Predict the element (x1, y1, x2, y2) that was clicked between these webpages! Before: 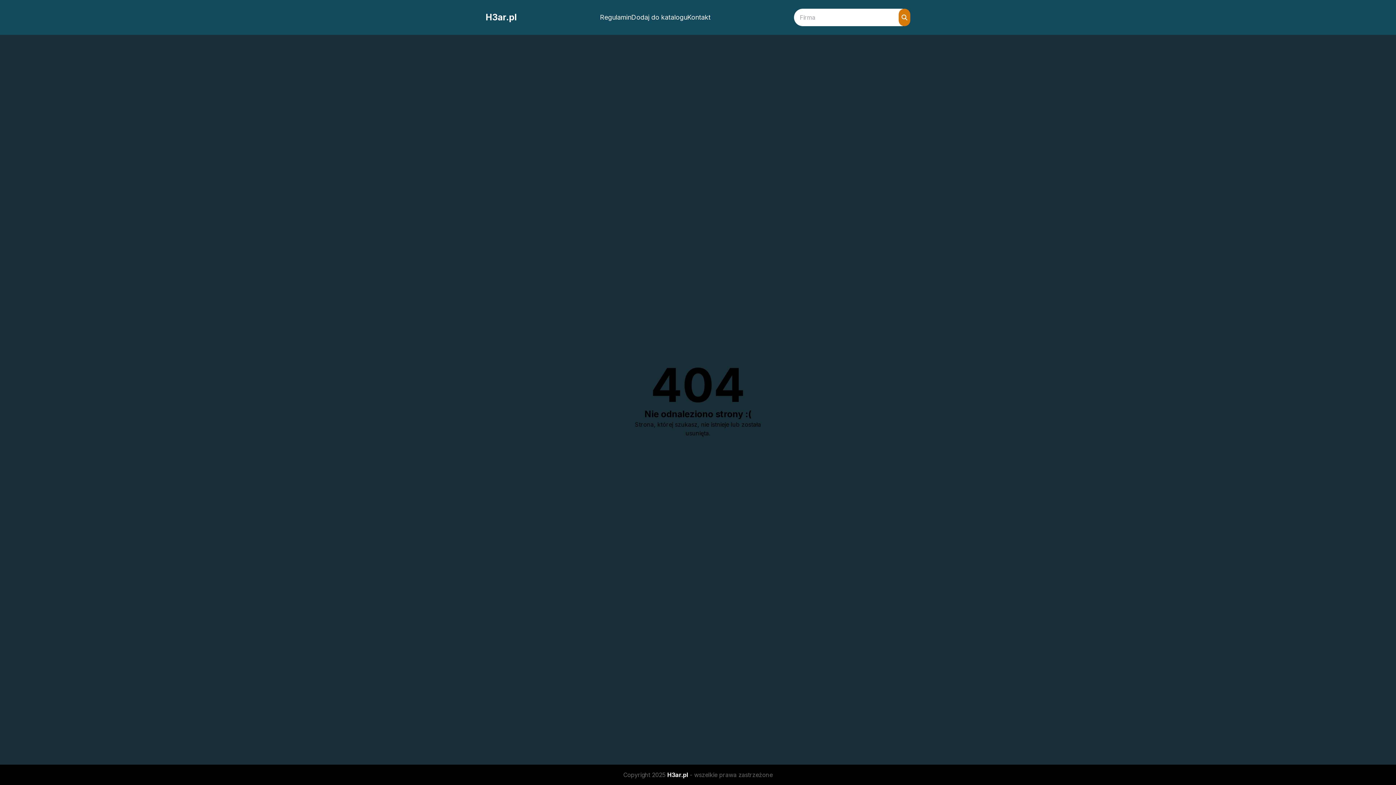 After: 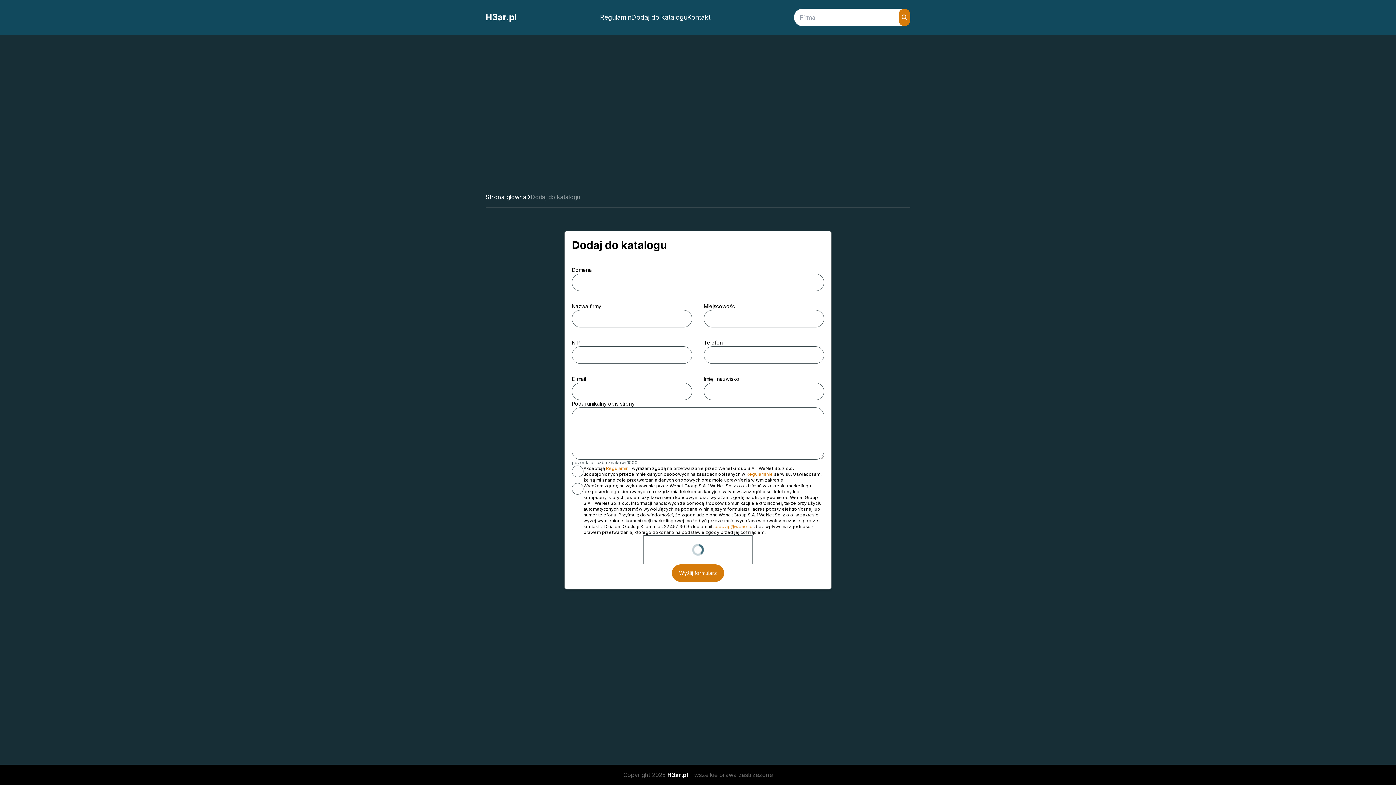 Action: bbox: (631, 10, 687, 24) label: Dodaj do katalogu